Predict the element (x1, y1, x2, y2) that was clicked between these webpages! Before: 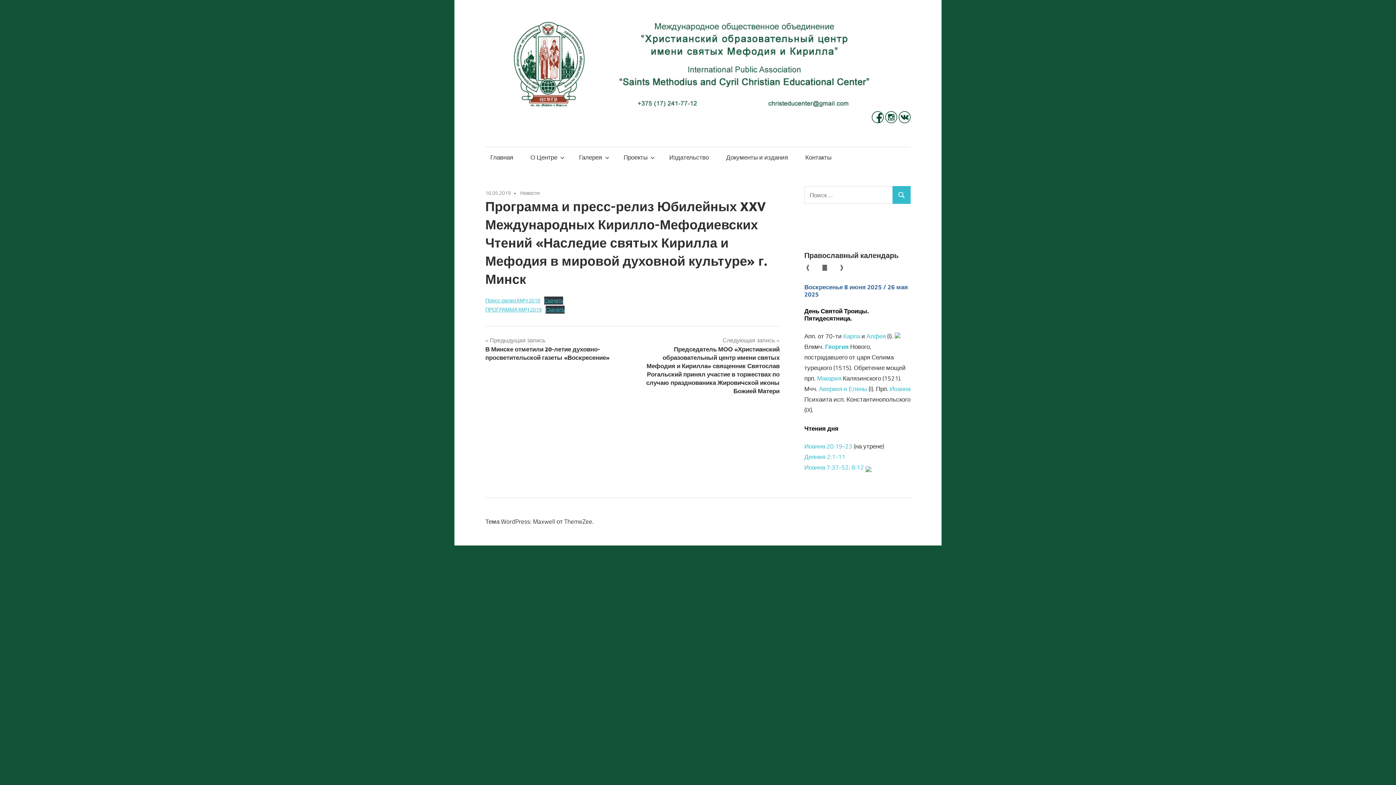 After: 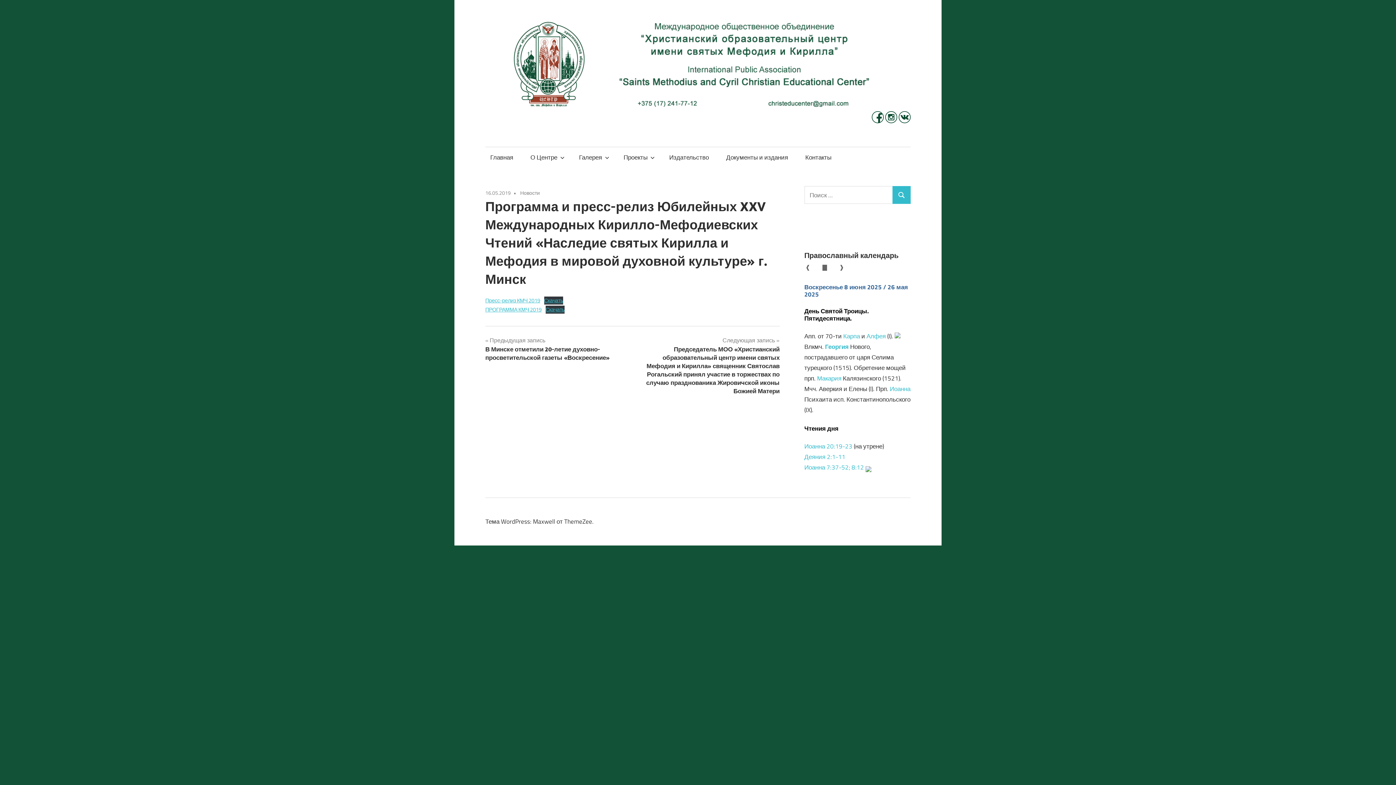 Action: label: Аверкия и Елены bbox: (819, 384, 867, 393)